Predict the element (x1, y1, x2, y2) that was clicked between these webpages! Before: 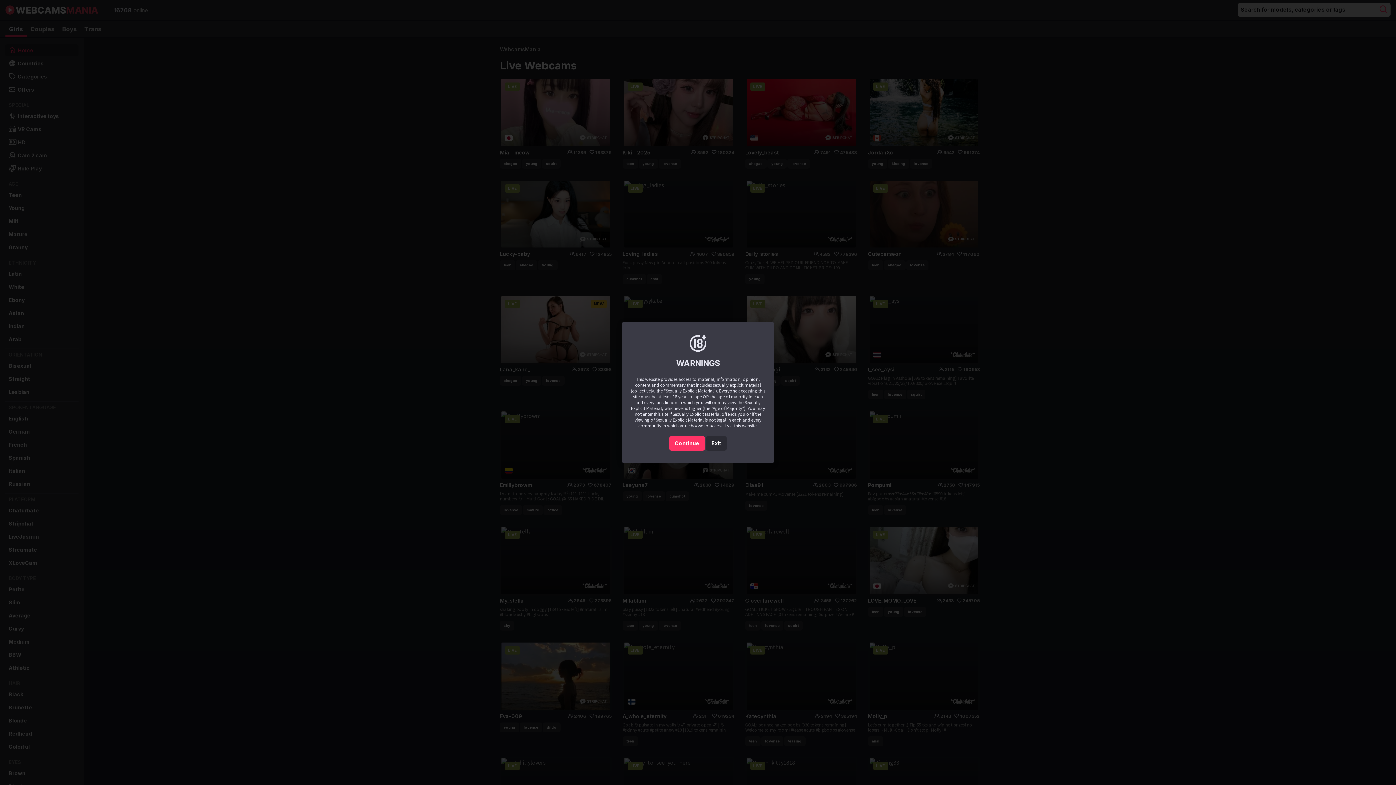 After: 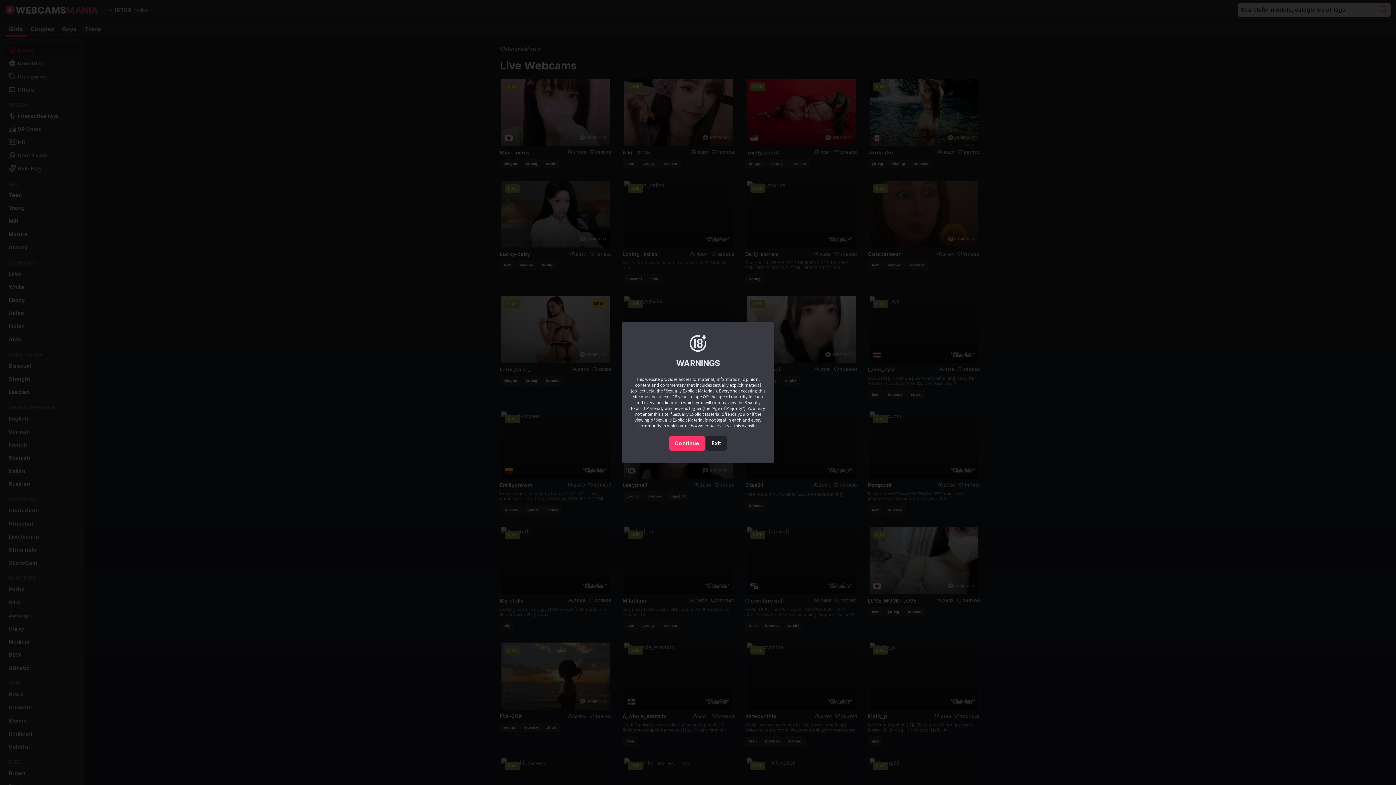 Action: bbox: (706, 436, 727, 451) label: Exit